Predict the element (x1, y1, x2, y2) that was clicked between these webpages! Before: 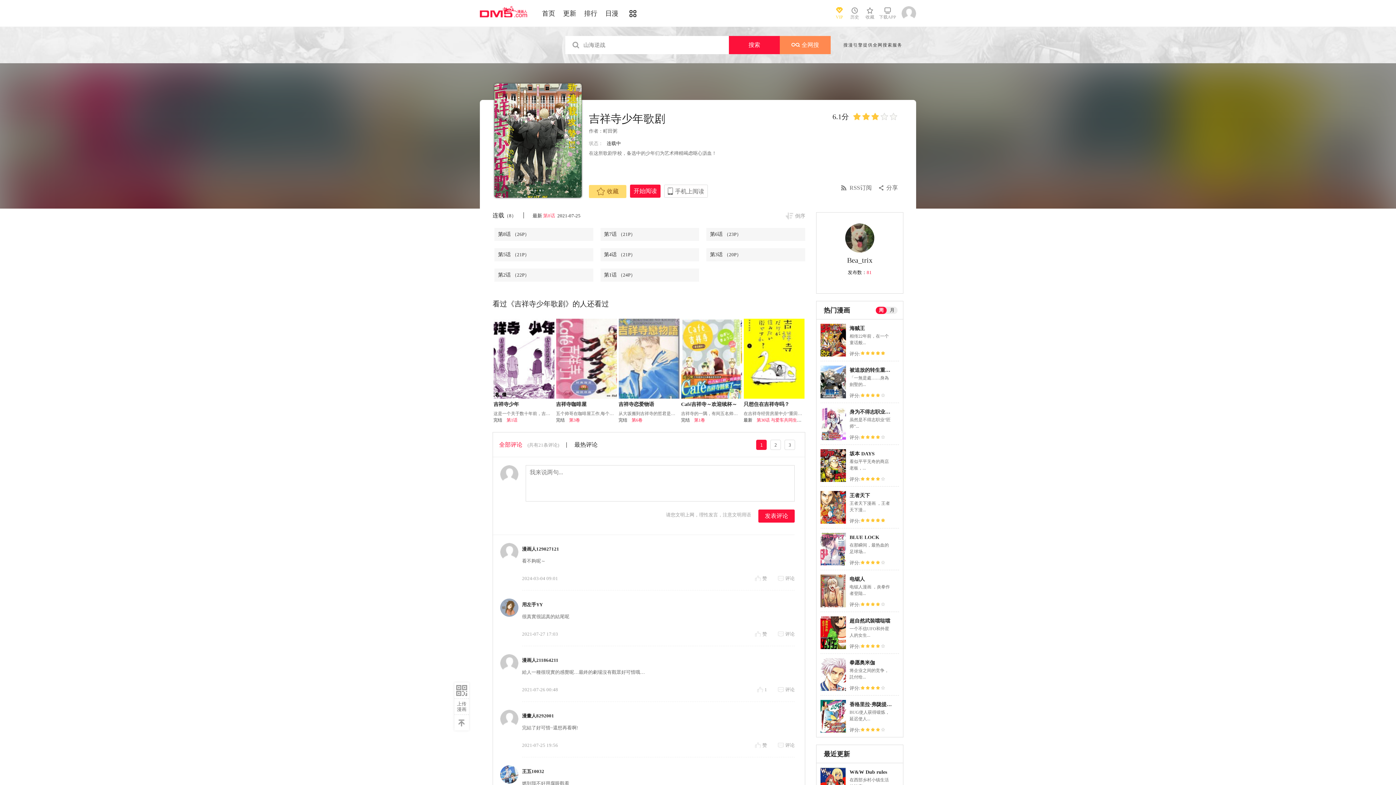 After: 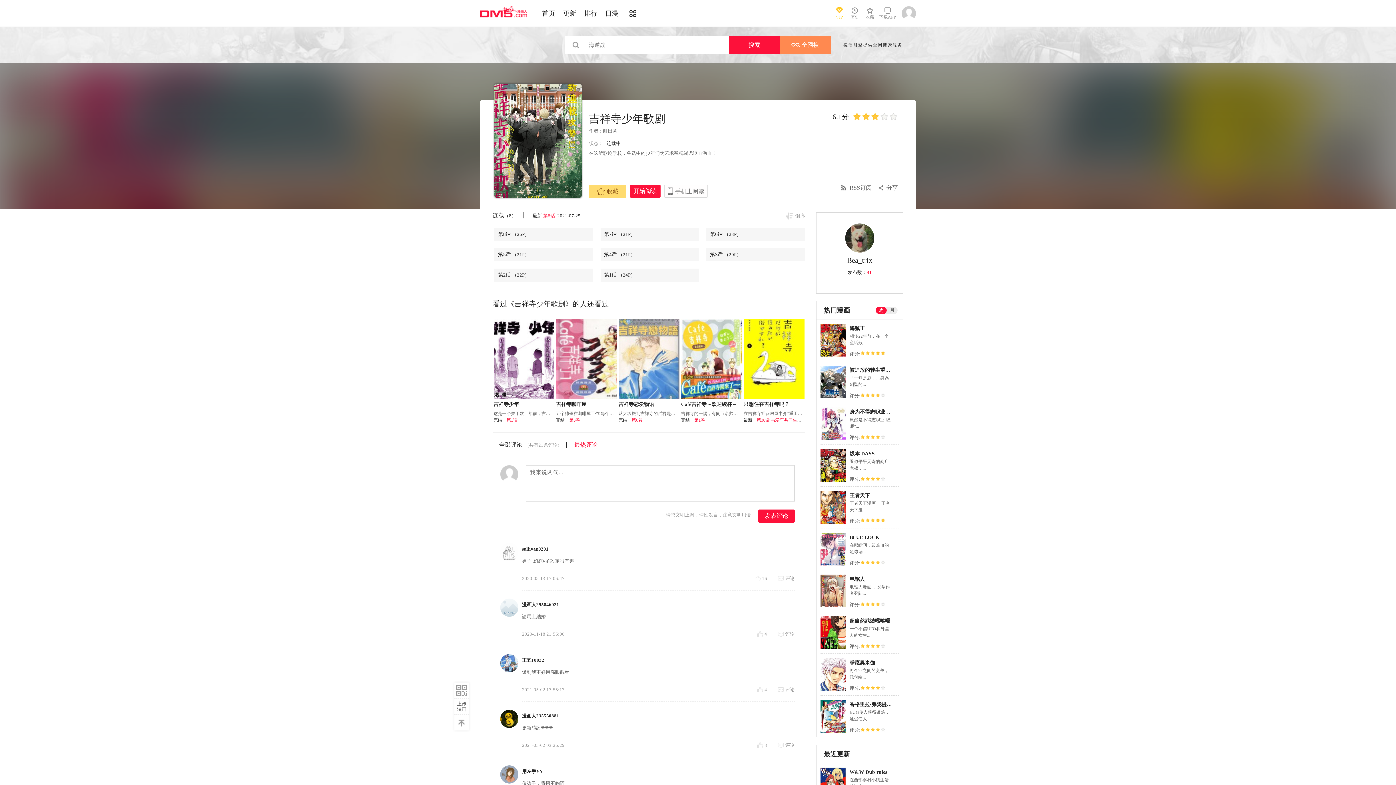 Action: bbox: (568, 441, 597, 448) label: 最热评论